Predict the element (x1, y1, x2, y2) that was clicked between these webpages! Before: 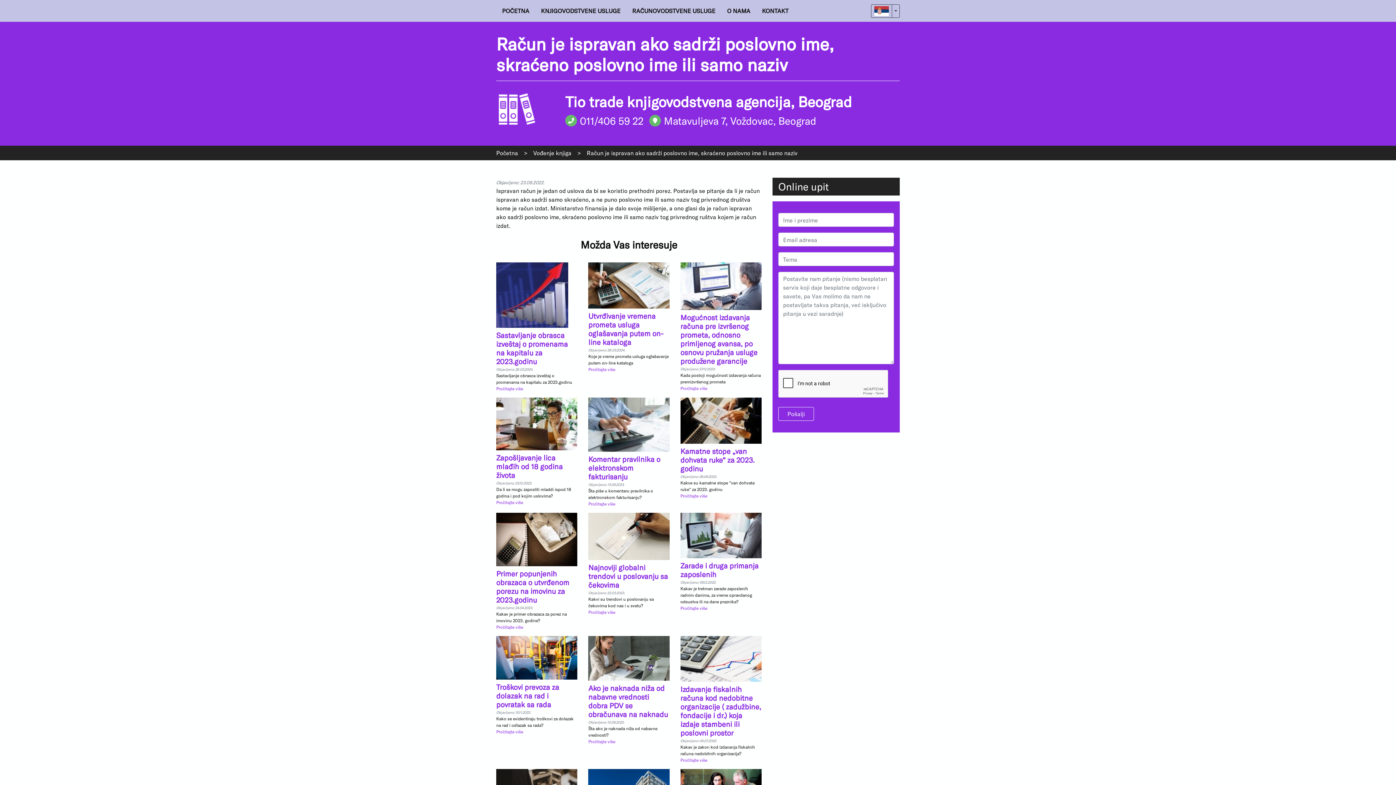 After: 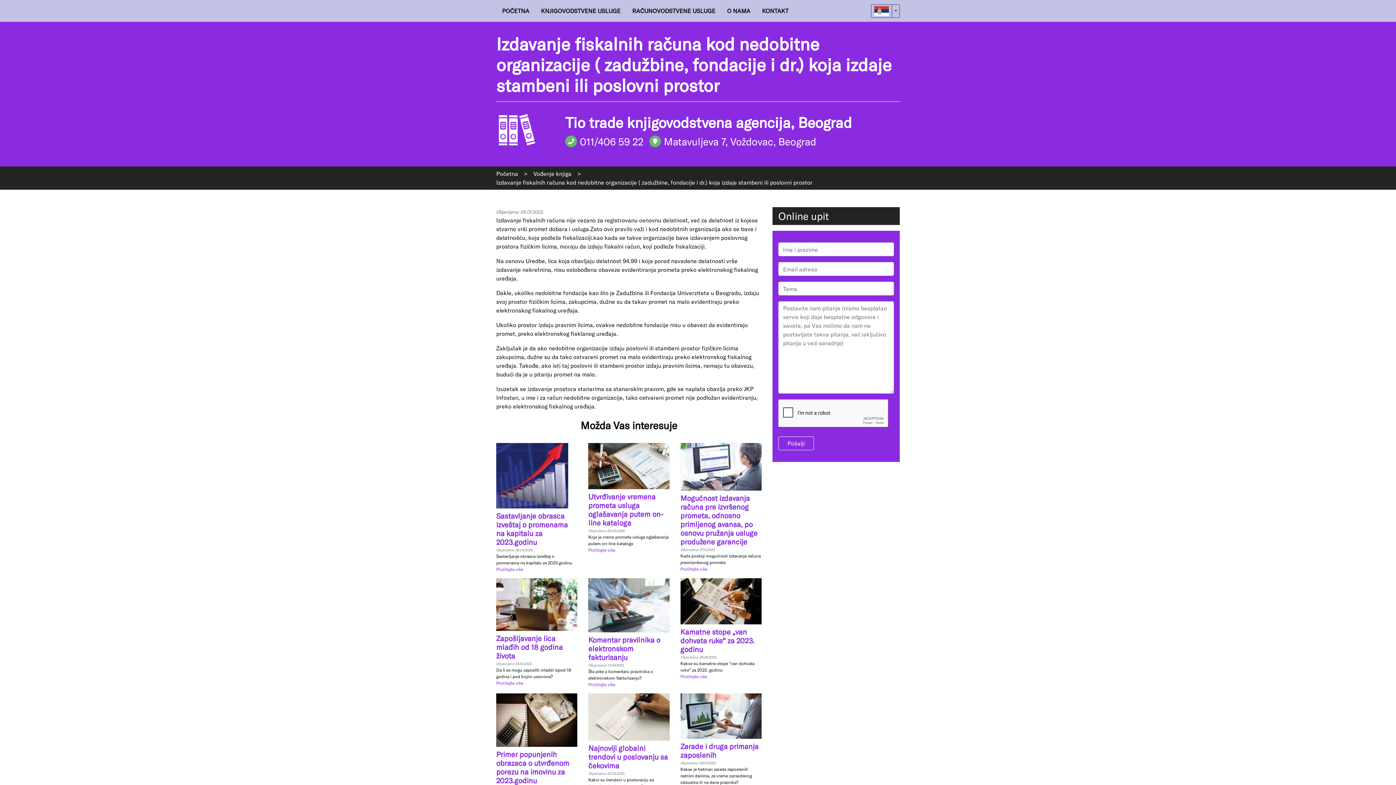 Action: bbox: (680, 756, 761, 763) label: Pročitajte više